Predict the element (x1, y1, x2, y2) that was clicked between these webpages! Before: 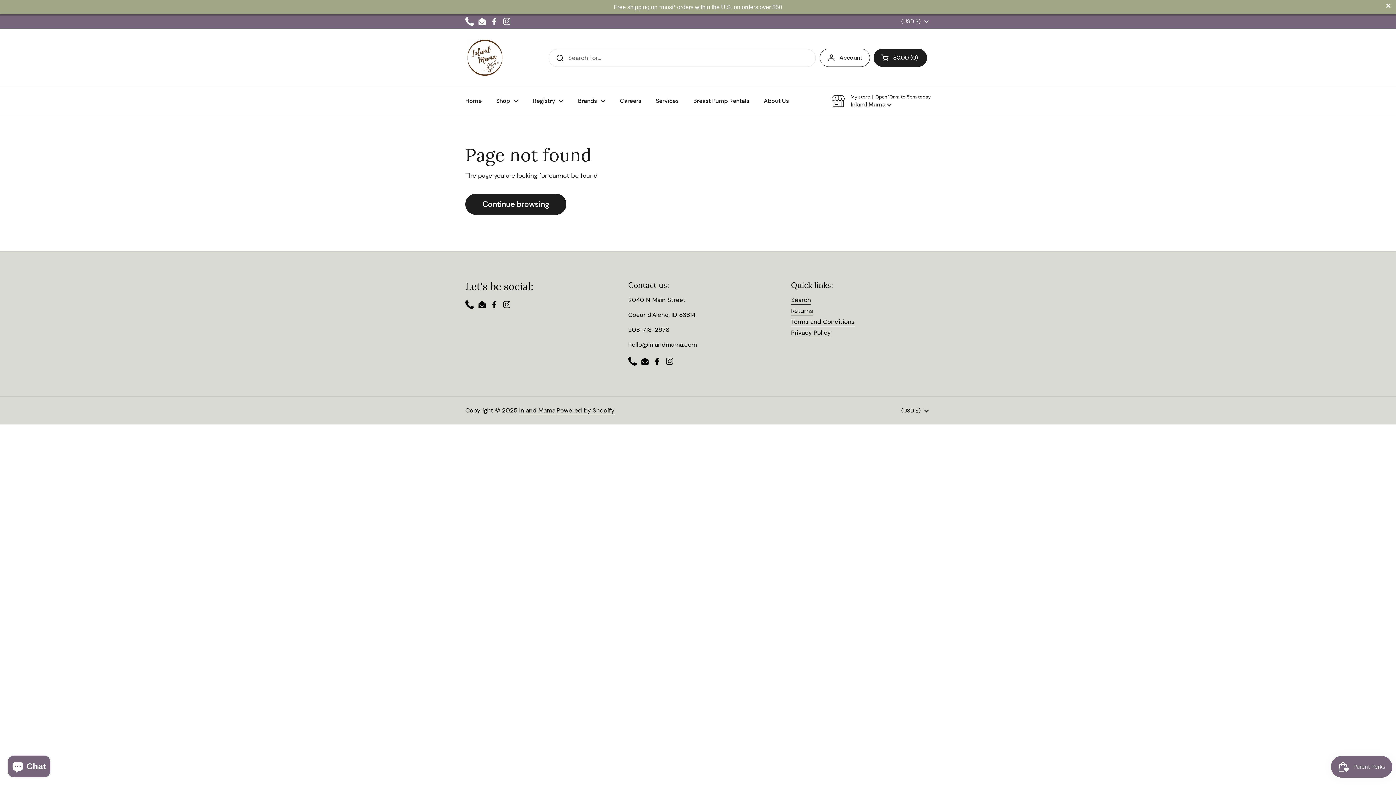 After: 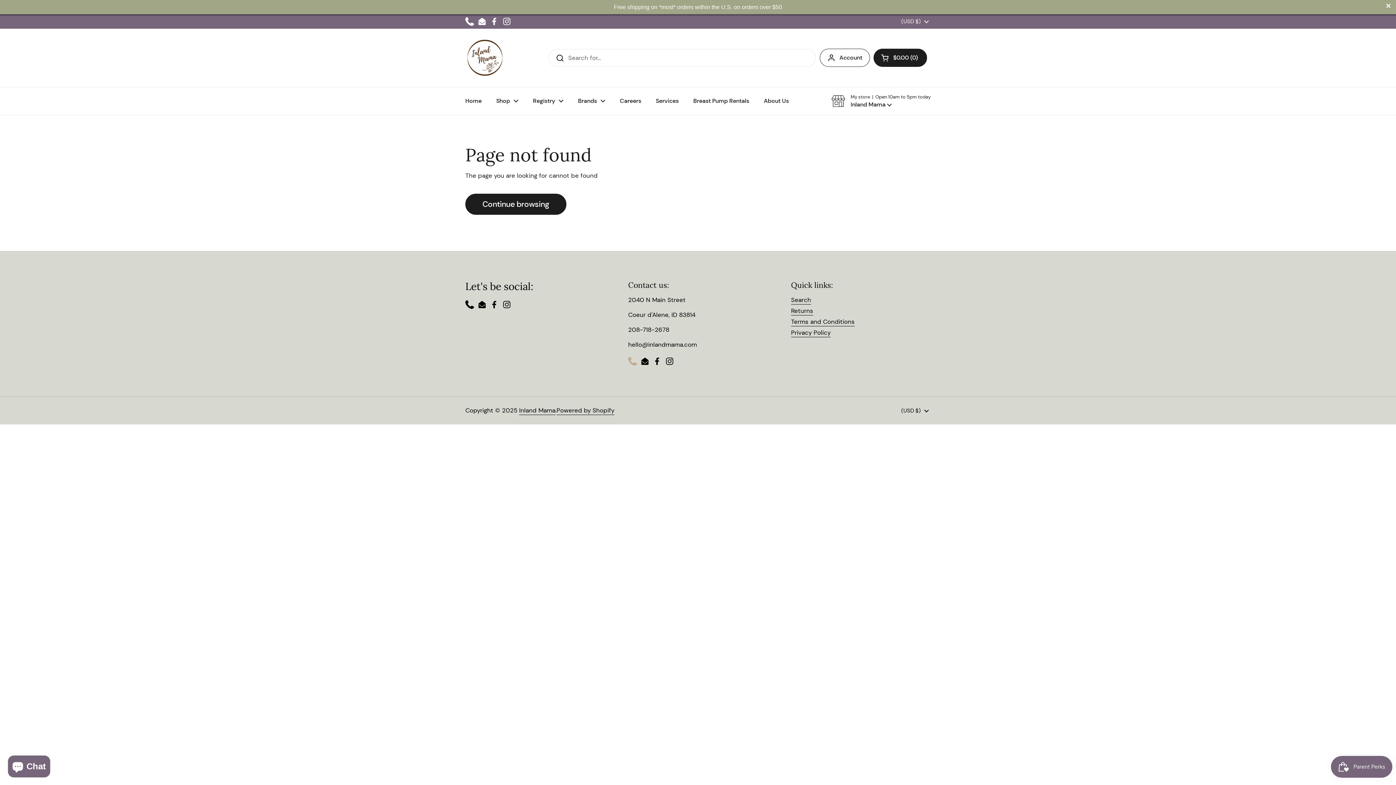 Action: bbox: (628, 357, 637, 365) label: Phone